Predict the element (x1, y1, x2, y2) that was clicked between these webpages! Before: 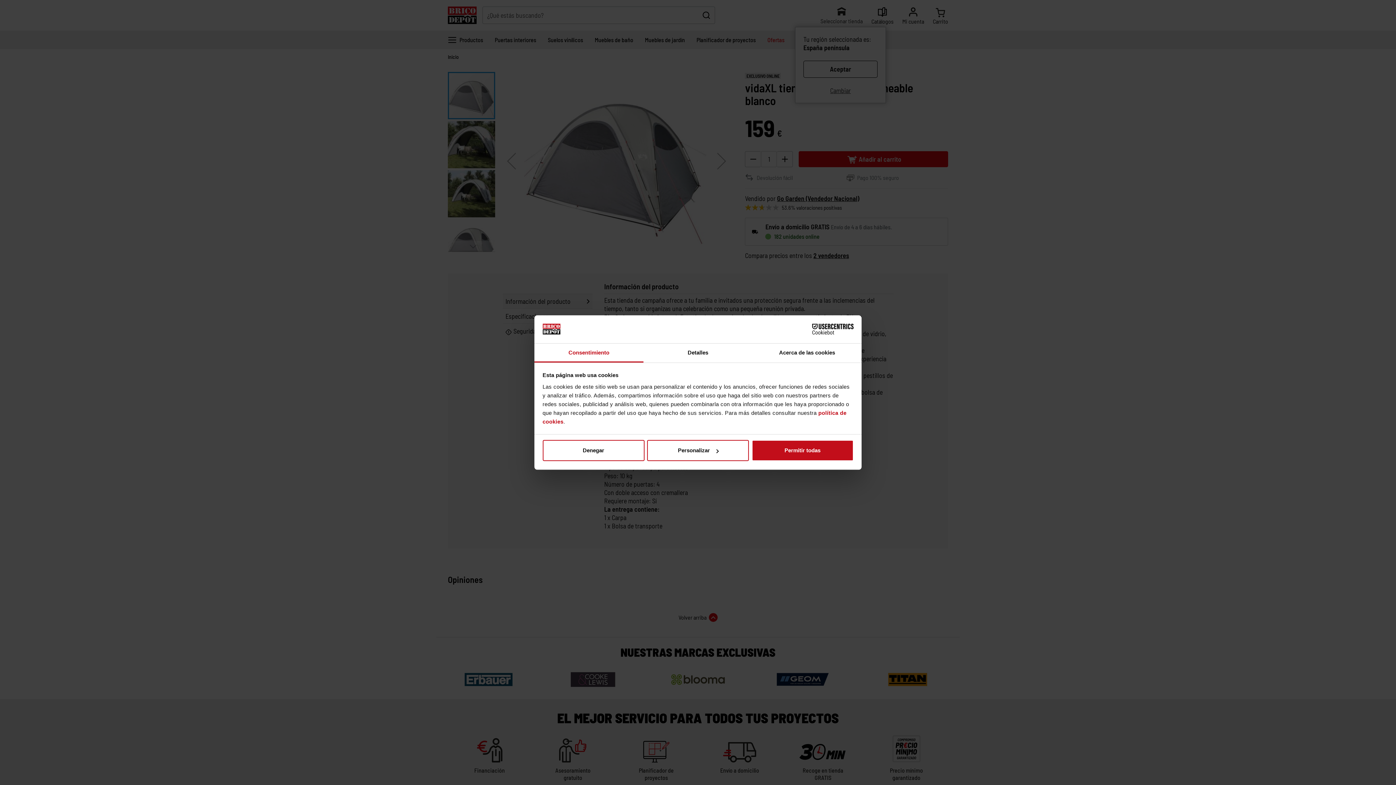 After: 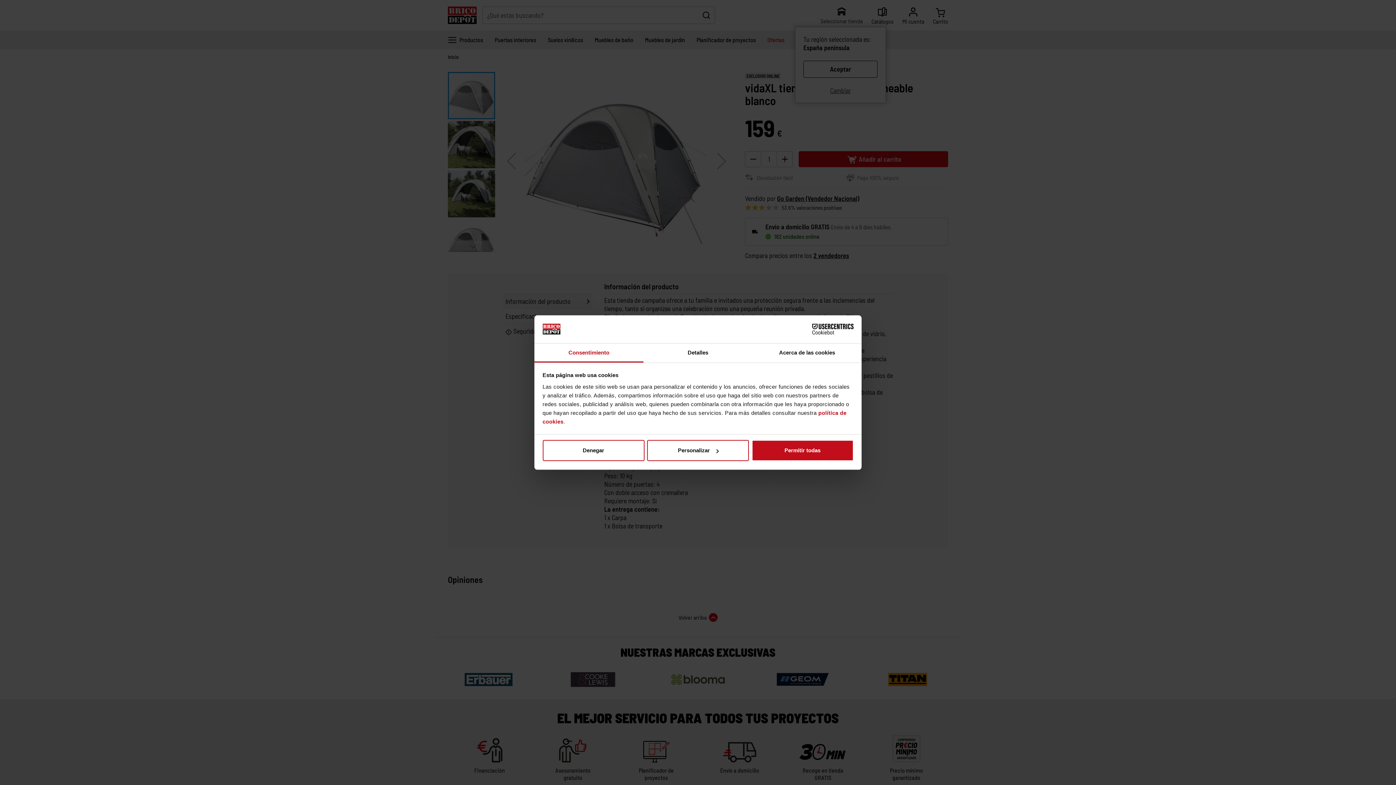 Action: bbox: (534, 343, 643, 362) label: Consentimiento